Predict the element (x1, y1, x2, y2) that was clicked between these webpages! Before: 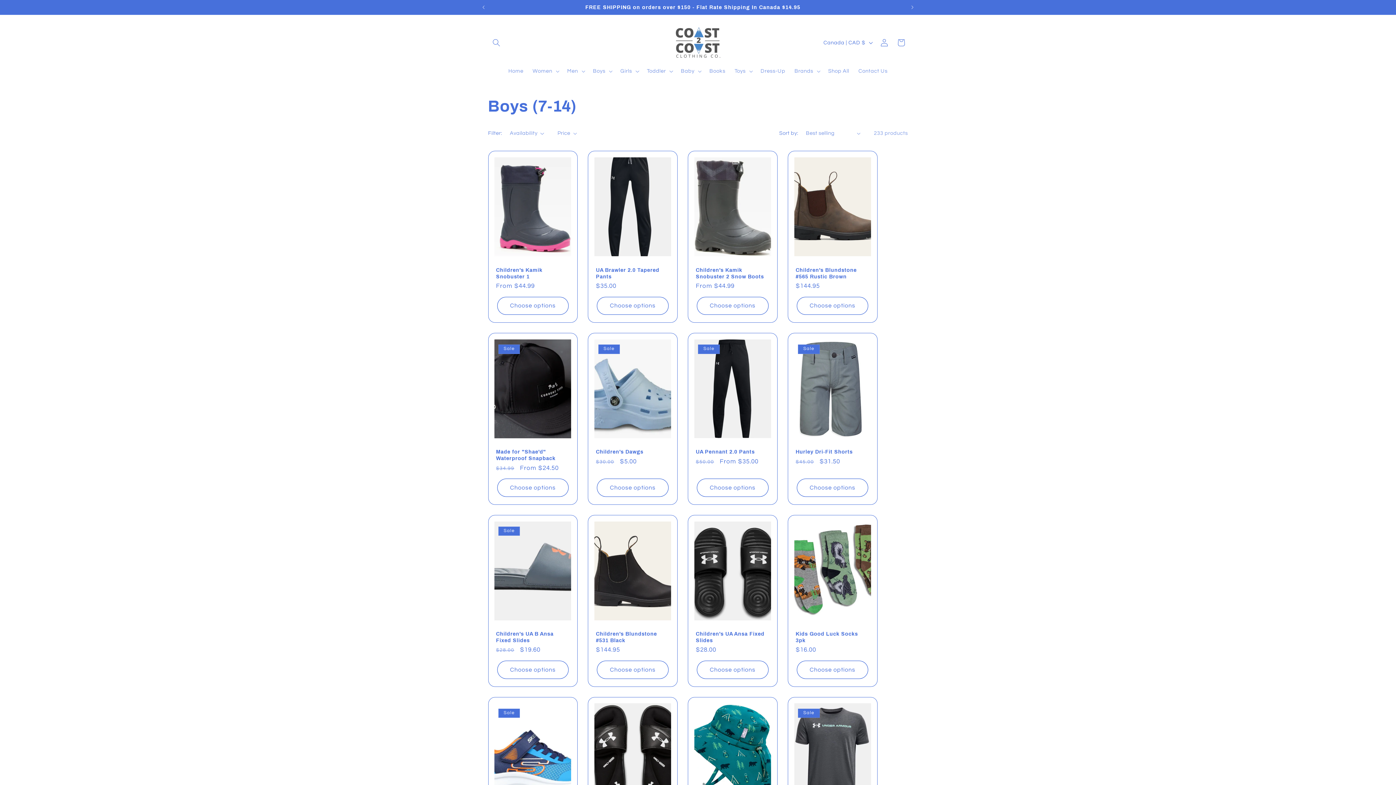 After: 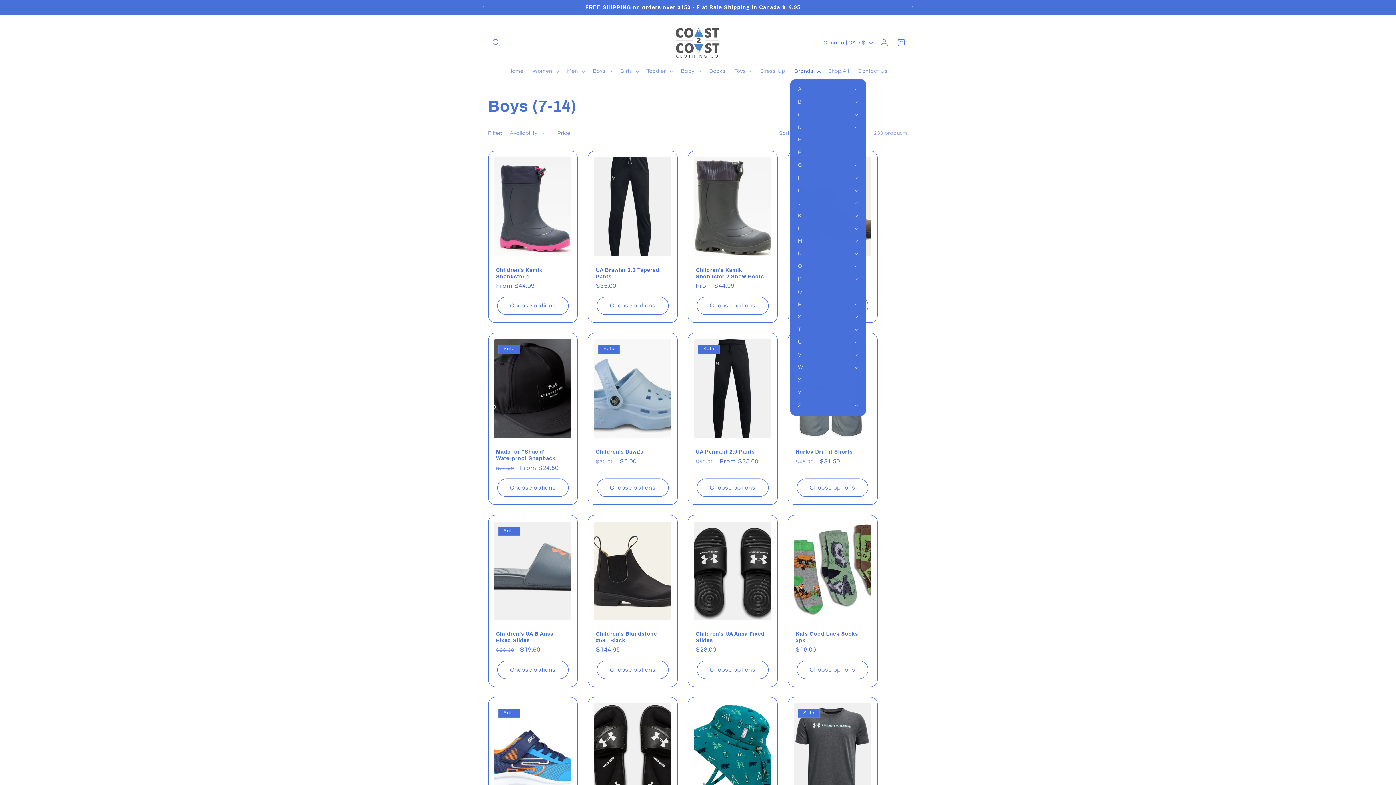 Action: label: Brands bbox: (790, 63, 823, 79)